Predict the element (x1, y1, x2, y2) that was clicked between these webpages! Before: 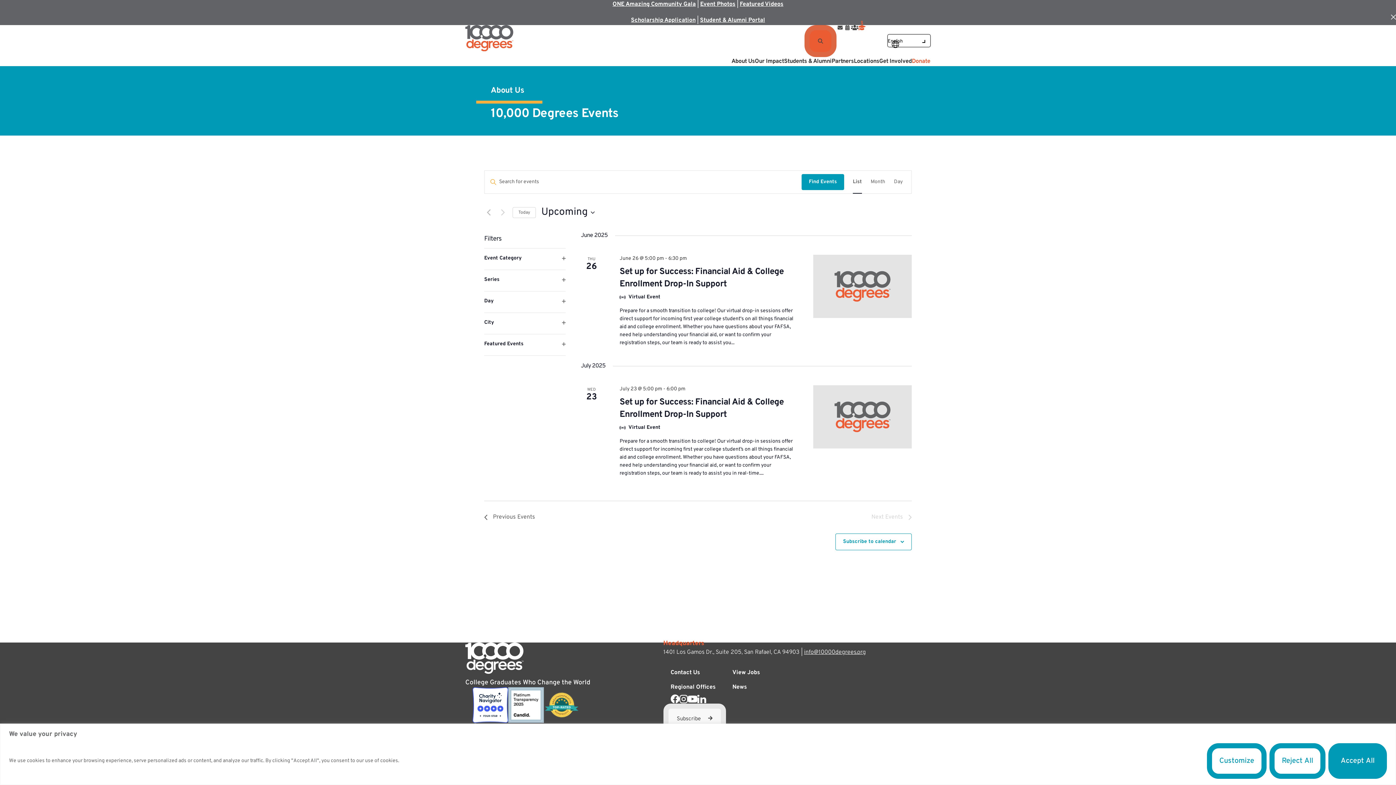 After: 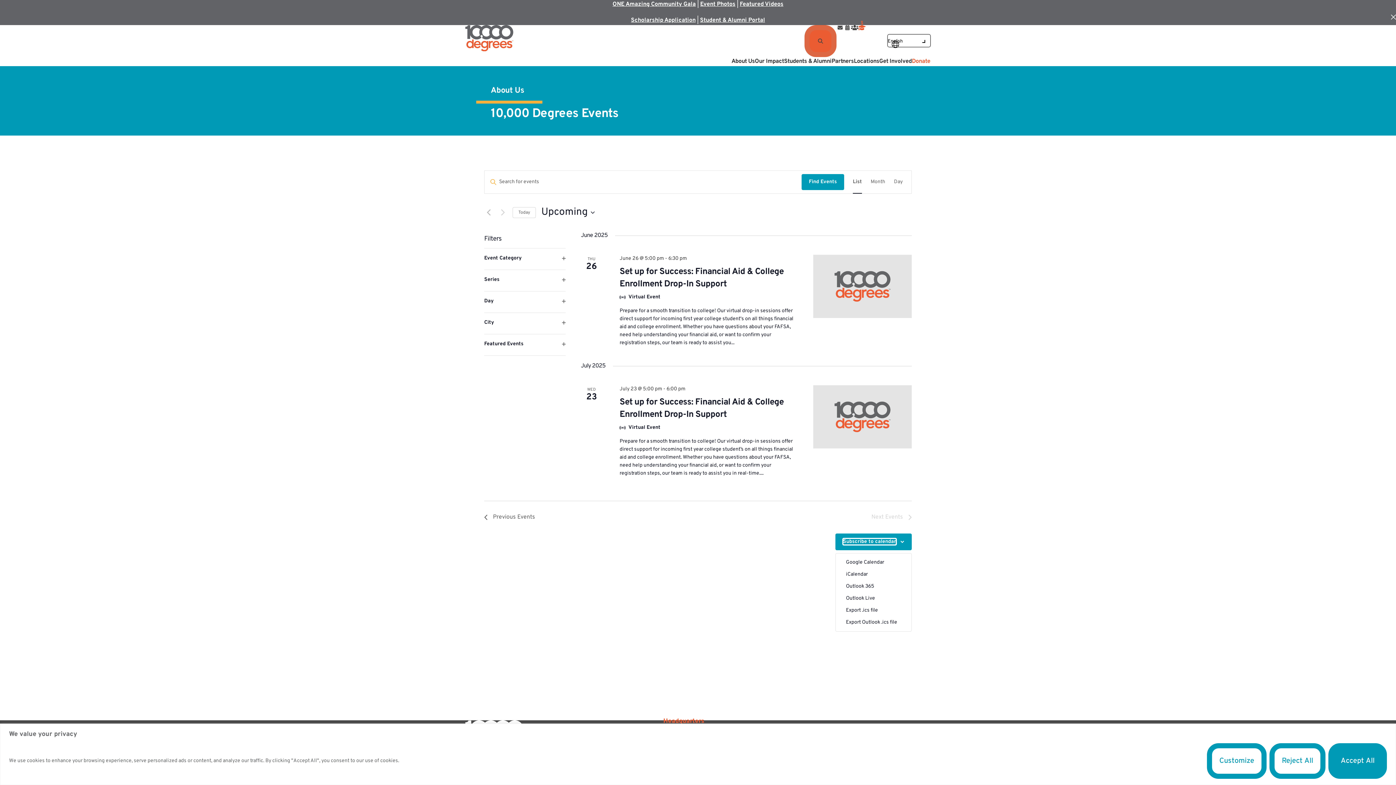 Action: bbox: (843, 538, 896, 545) label: Subscribe to calendar